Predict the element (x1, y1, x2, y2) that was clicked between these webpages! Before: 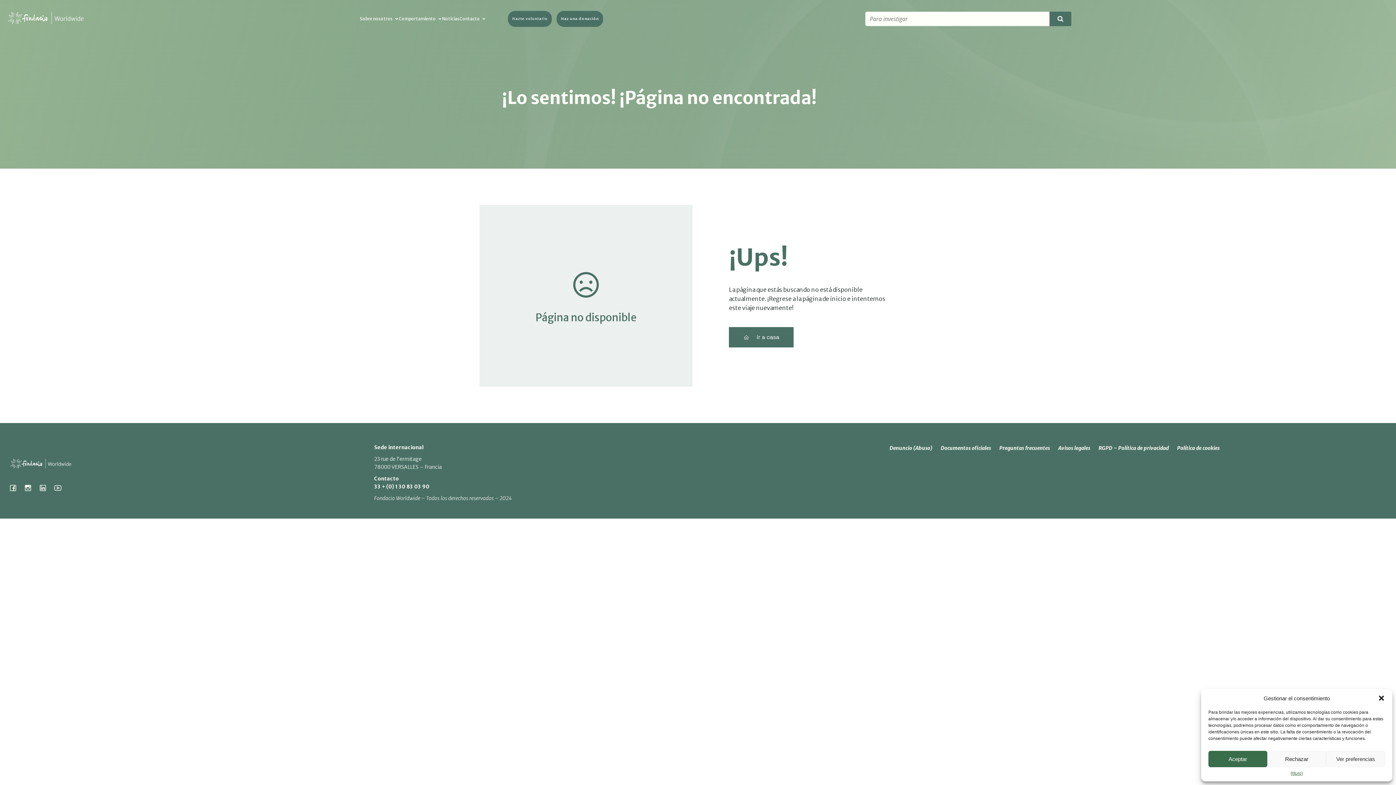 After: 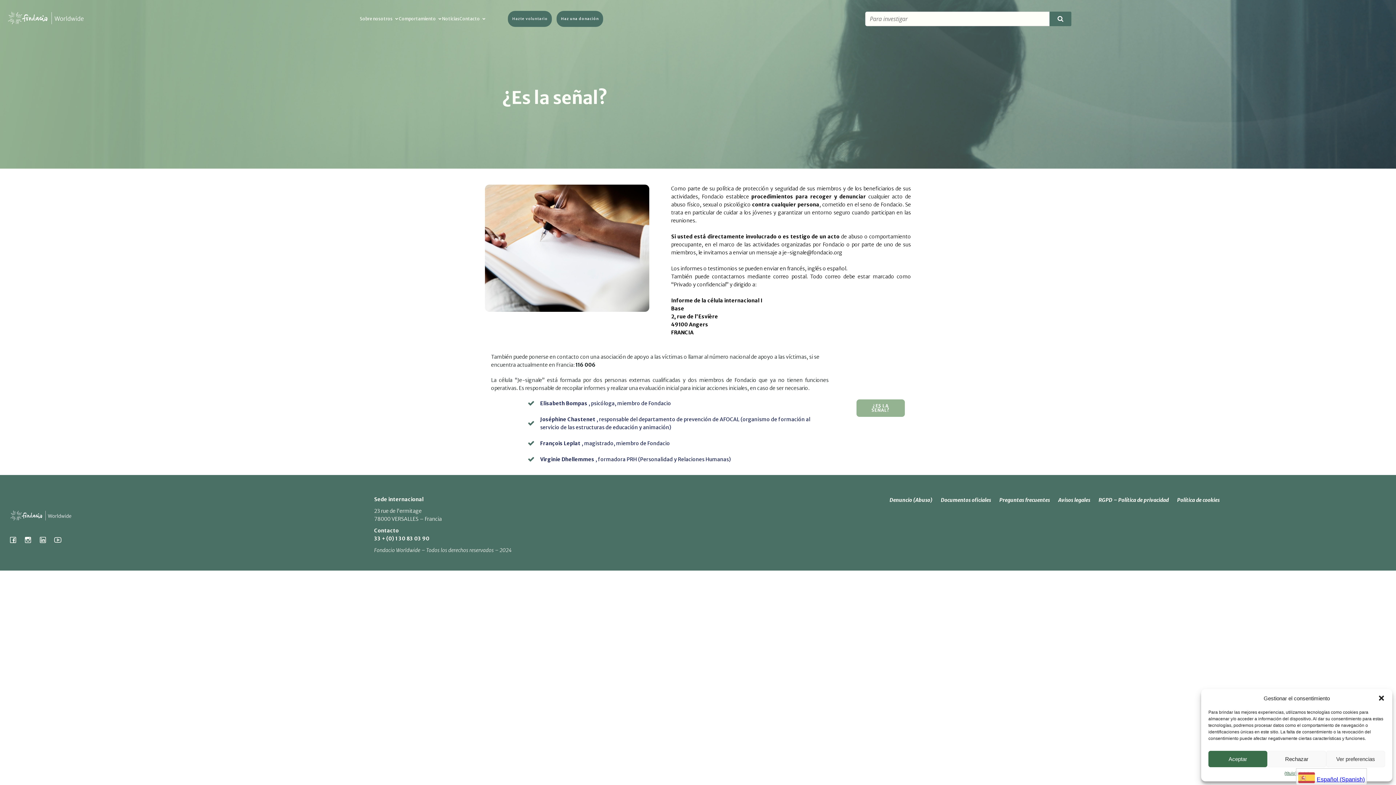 Action: bbox: (889, 444, 932, 452) label: Denuncio (Abuso)